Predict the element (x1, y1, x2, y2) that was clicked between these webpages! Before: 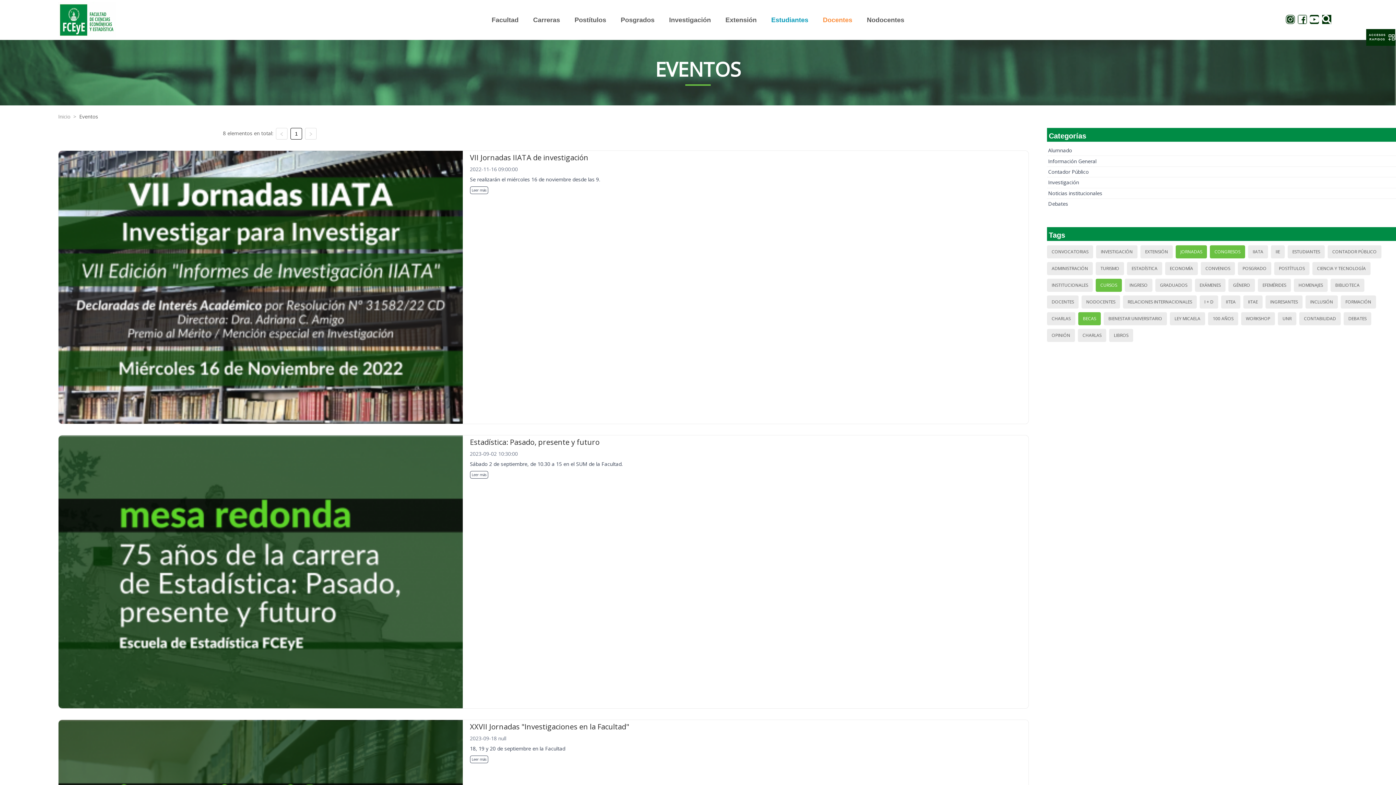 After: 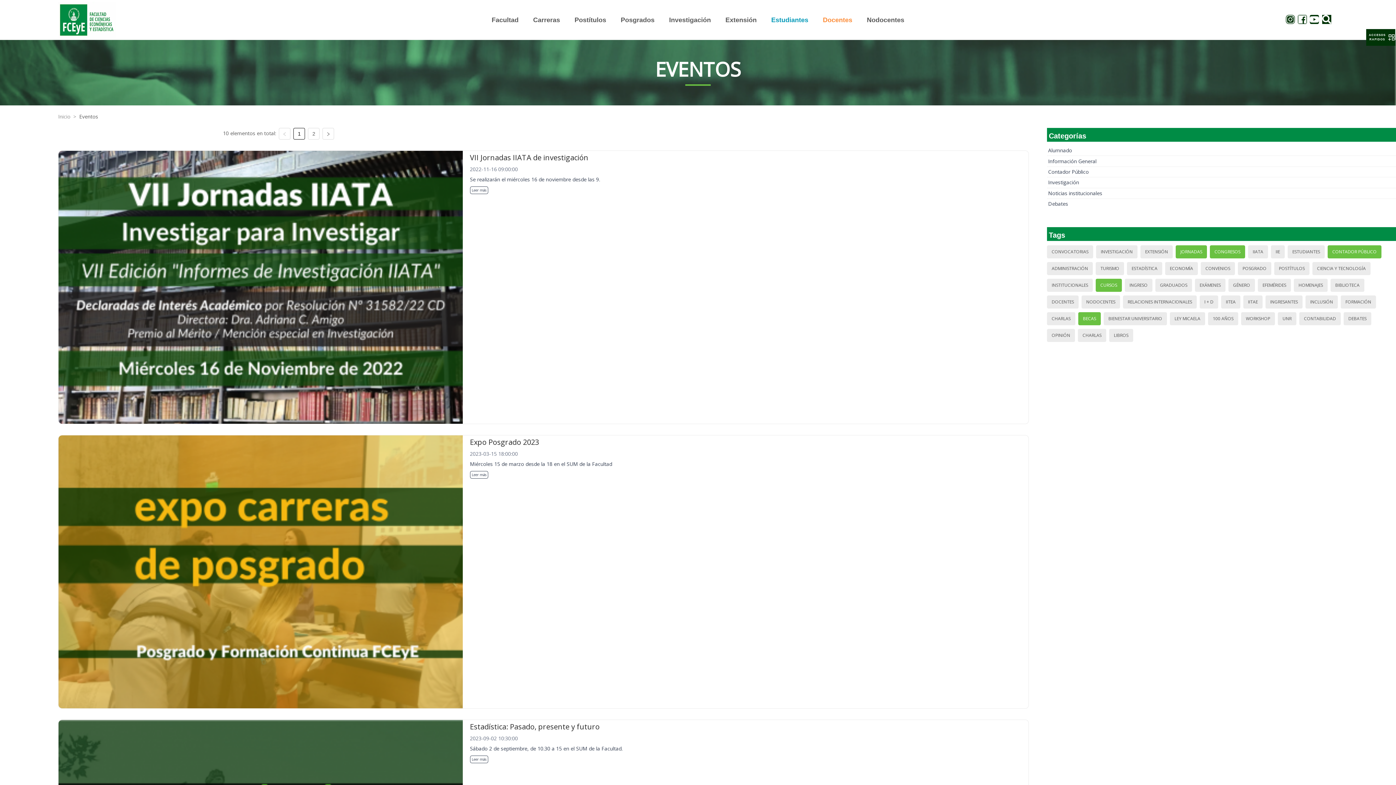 Action: label: CONTADOR PÚBLICO bbox: (1330, 246, 1379, 257)